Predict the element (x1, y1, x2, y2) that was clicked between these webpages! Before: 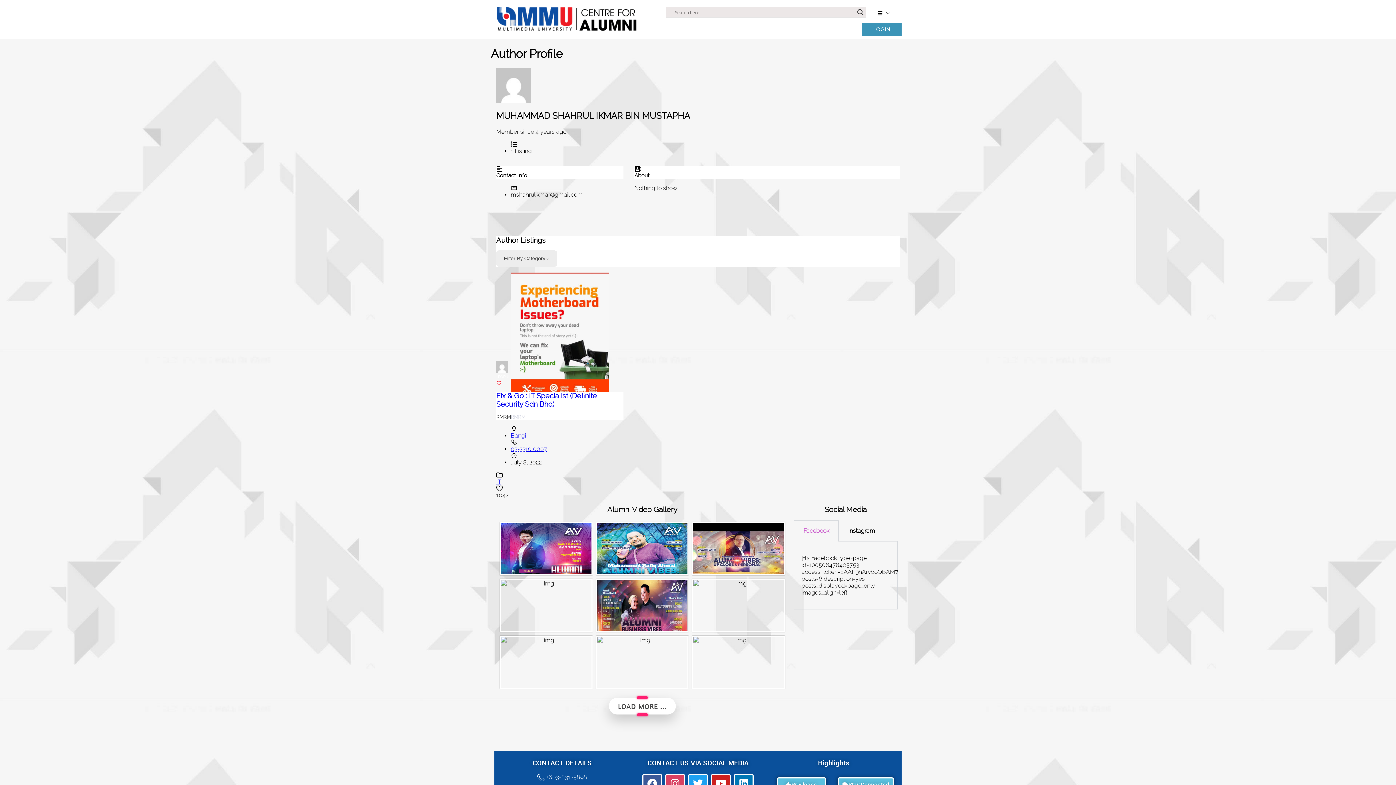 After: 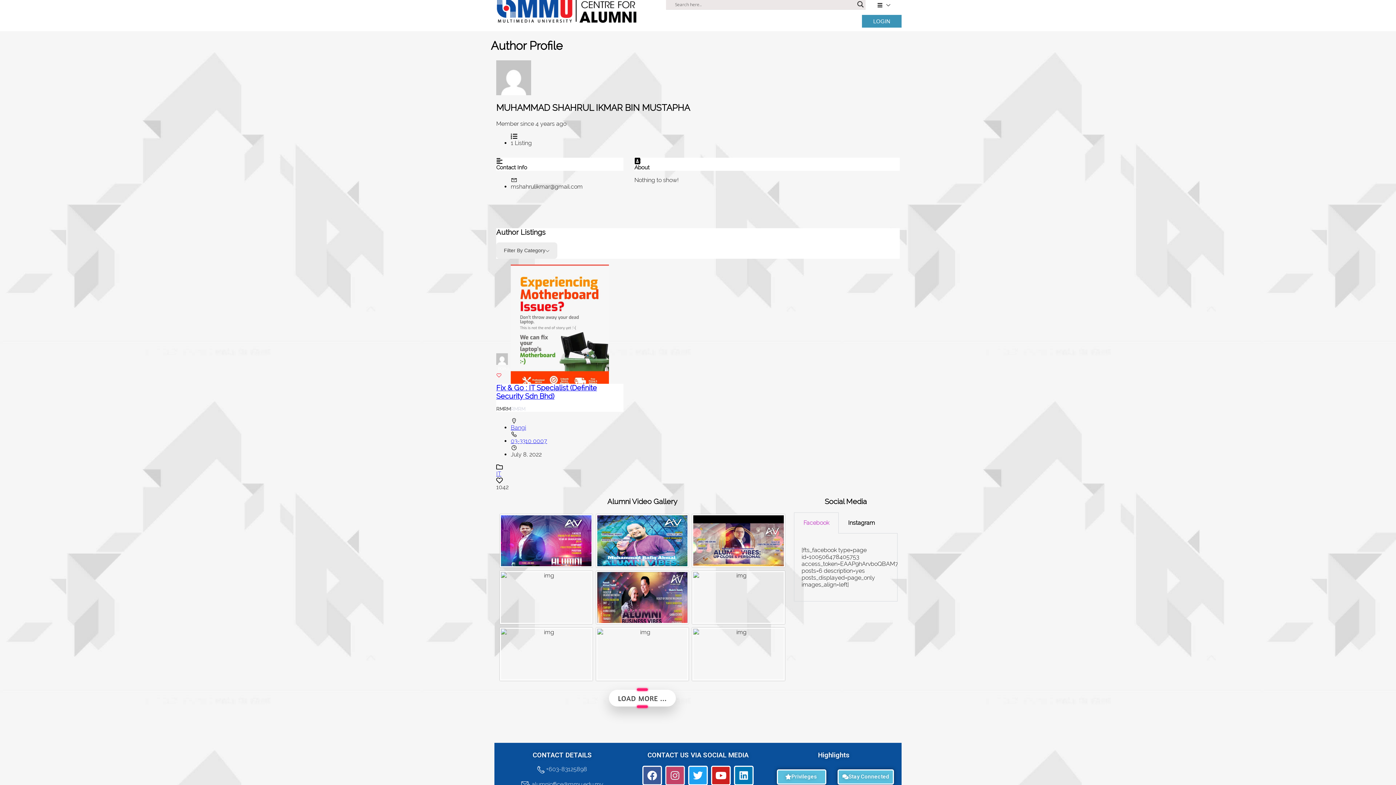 Action: label: Instagram bbox: (665, 774, 685, 793)